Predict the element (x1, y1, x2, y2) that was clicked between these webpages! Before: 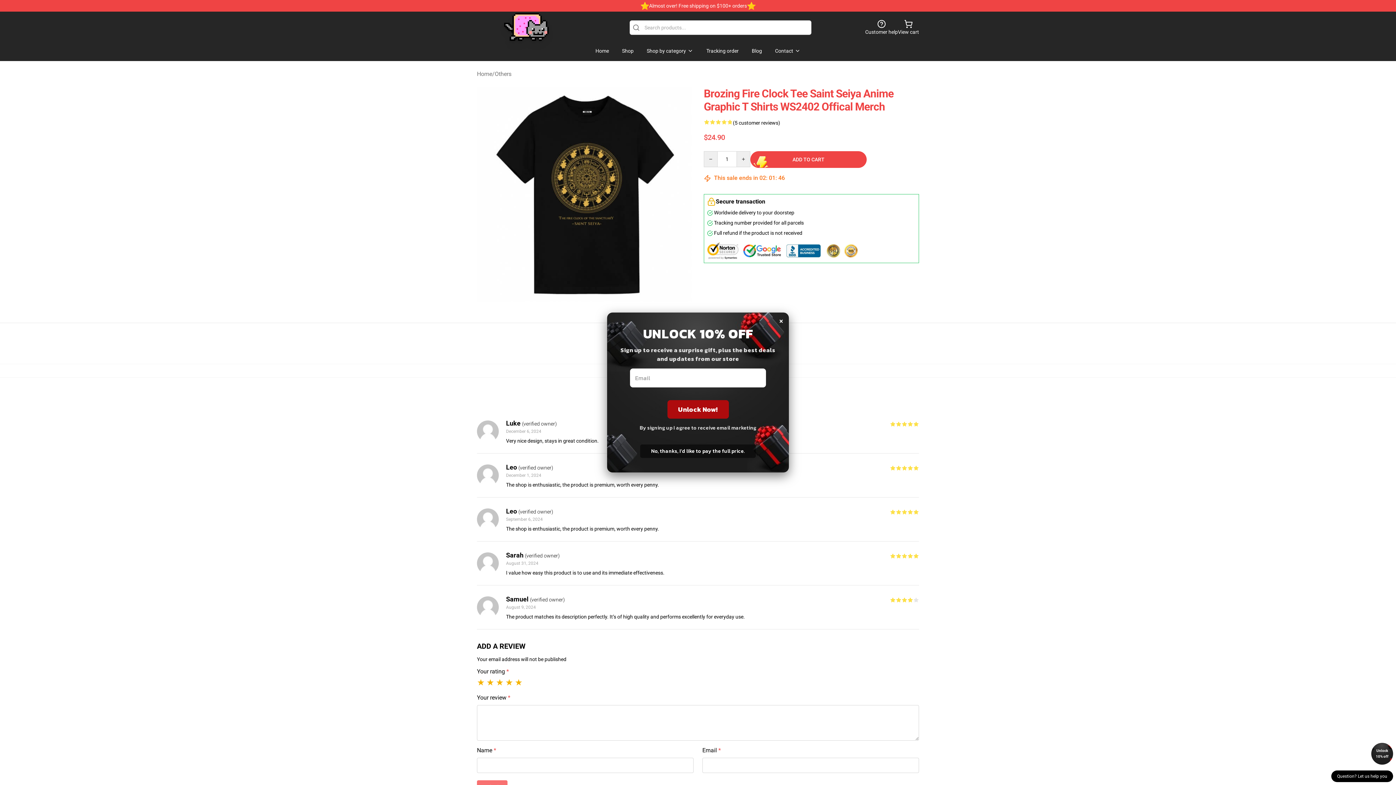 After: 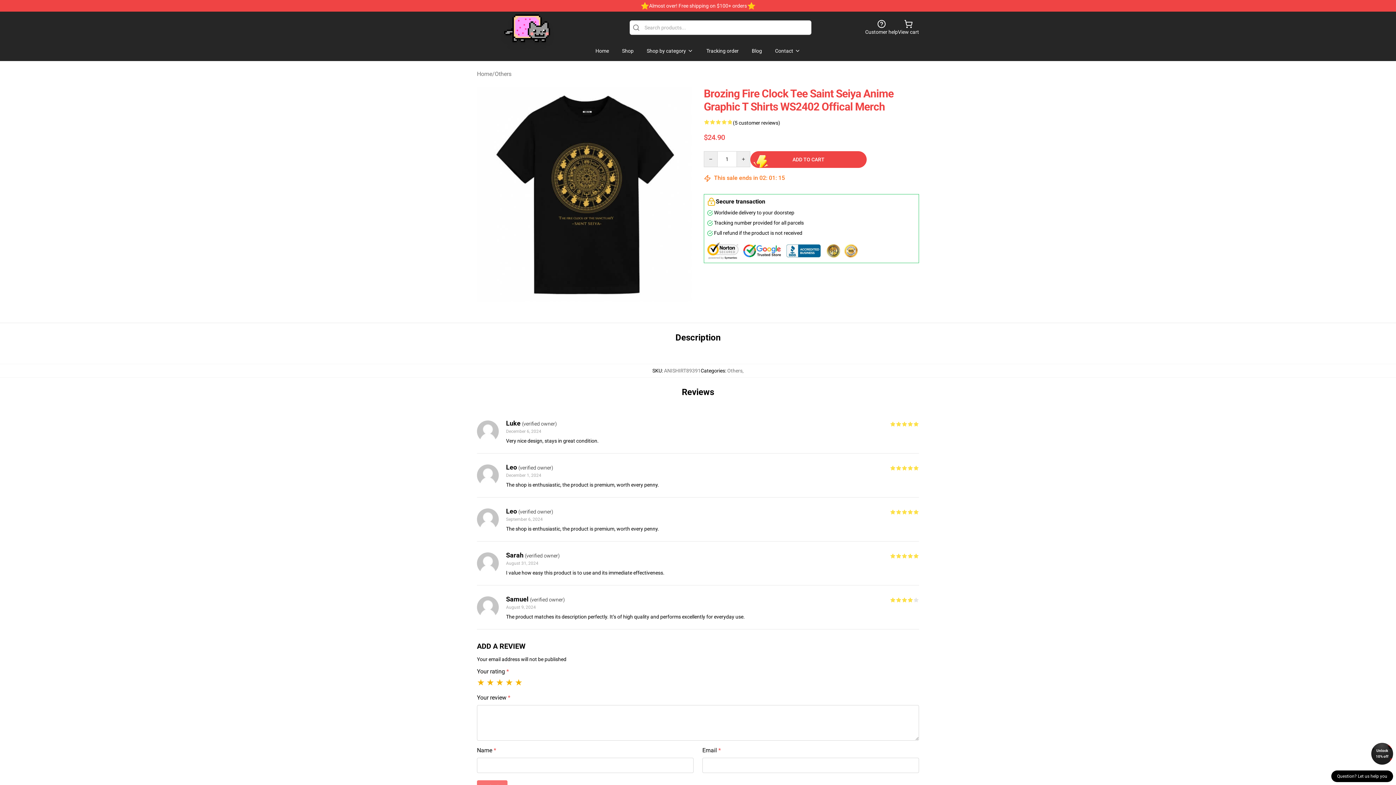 Action: label: Unlock 10% off bbox: (1371, 743, 1393, 765)